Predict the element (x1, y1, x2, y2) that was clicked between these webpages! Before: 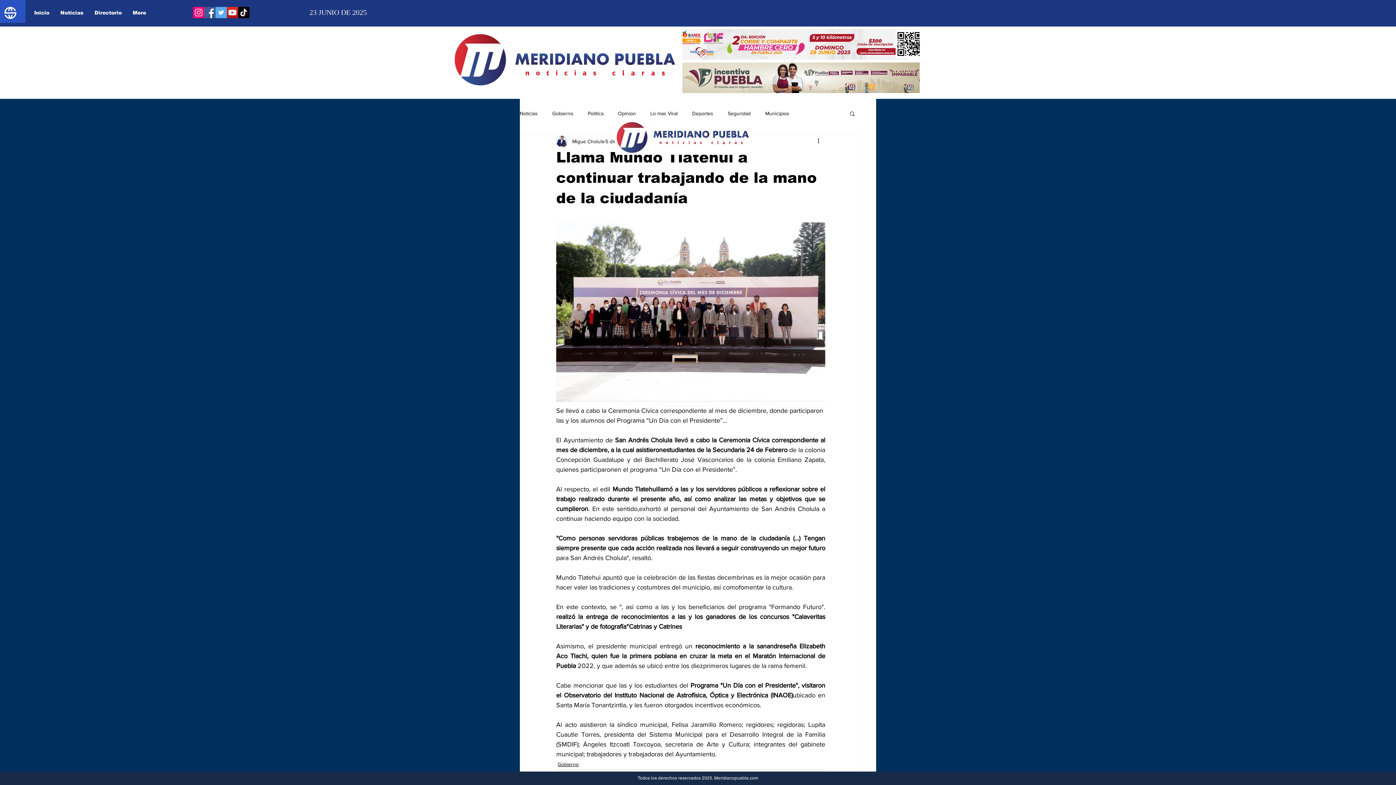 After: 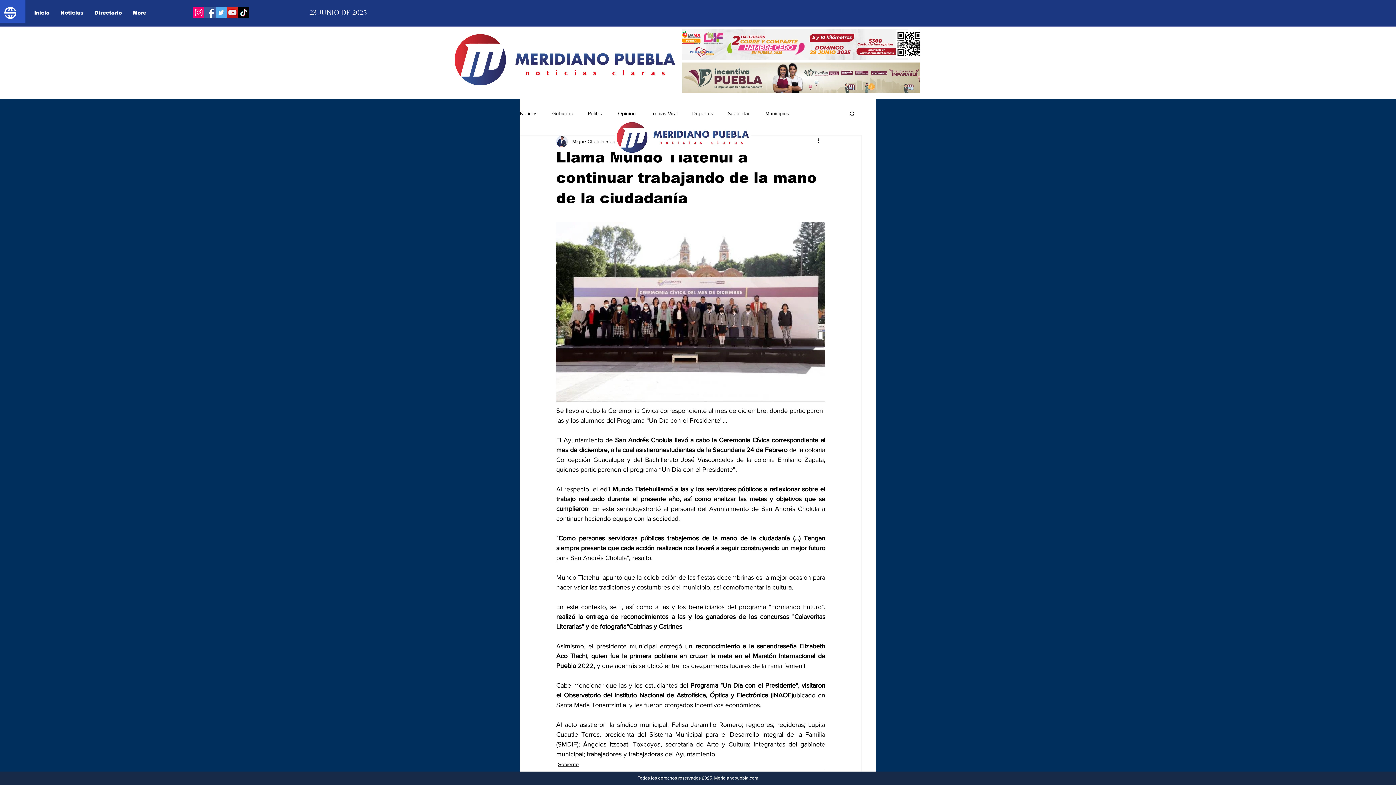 Action: label: TikTok    bbox: (238, 6, 249, 18)